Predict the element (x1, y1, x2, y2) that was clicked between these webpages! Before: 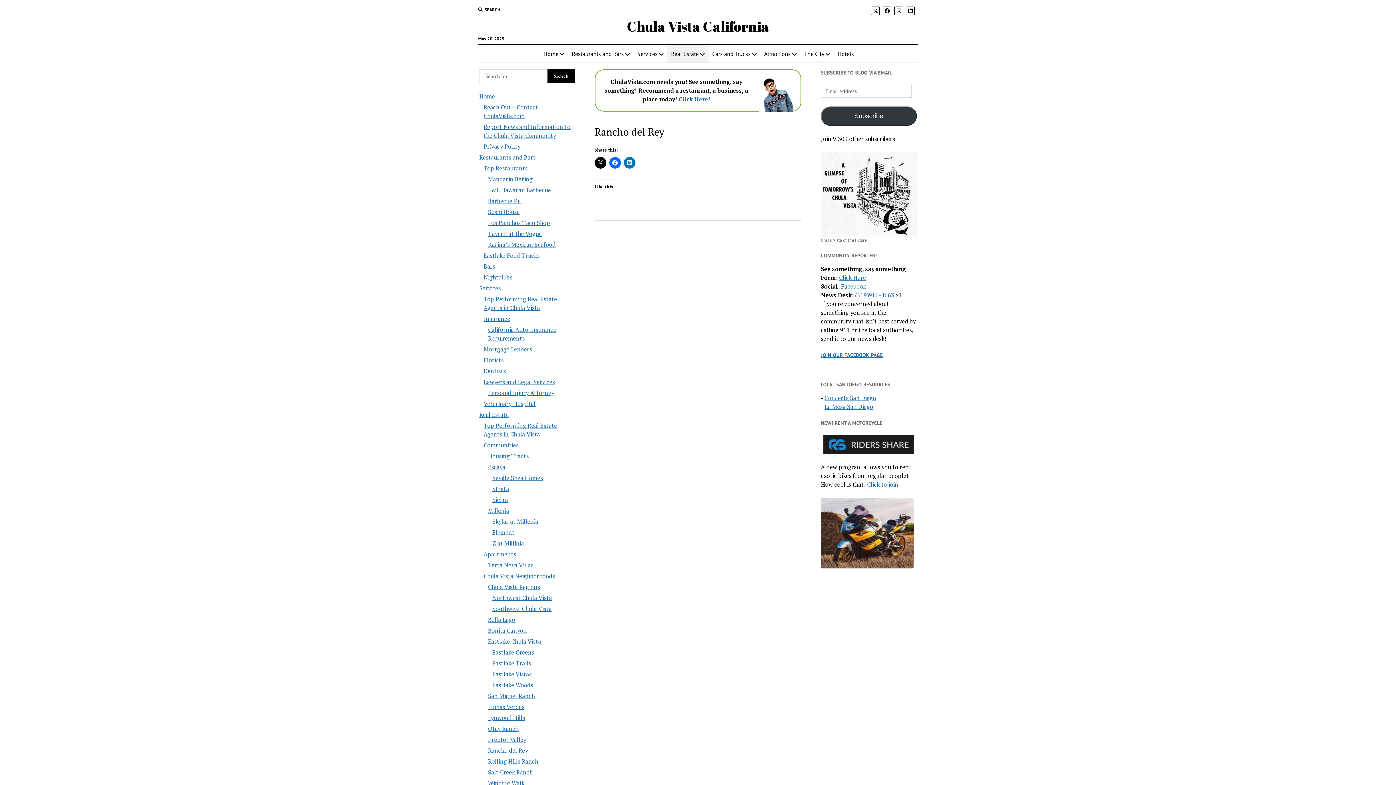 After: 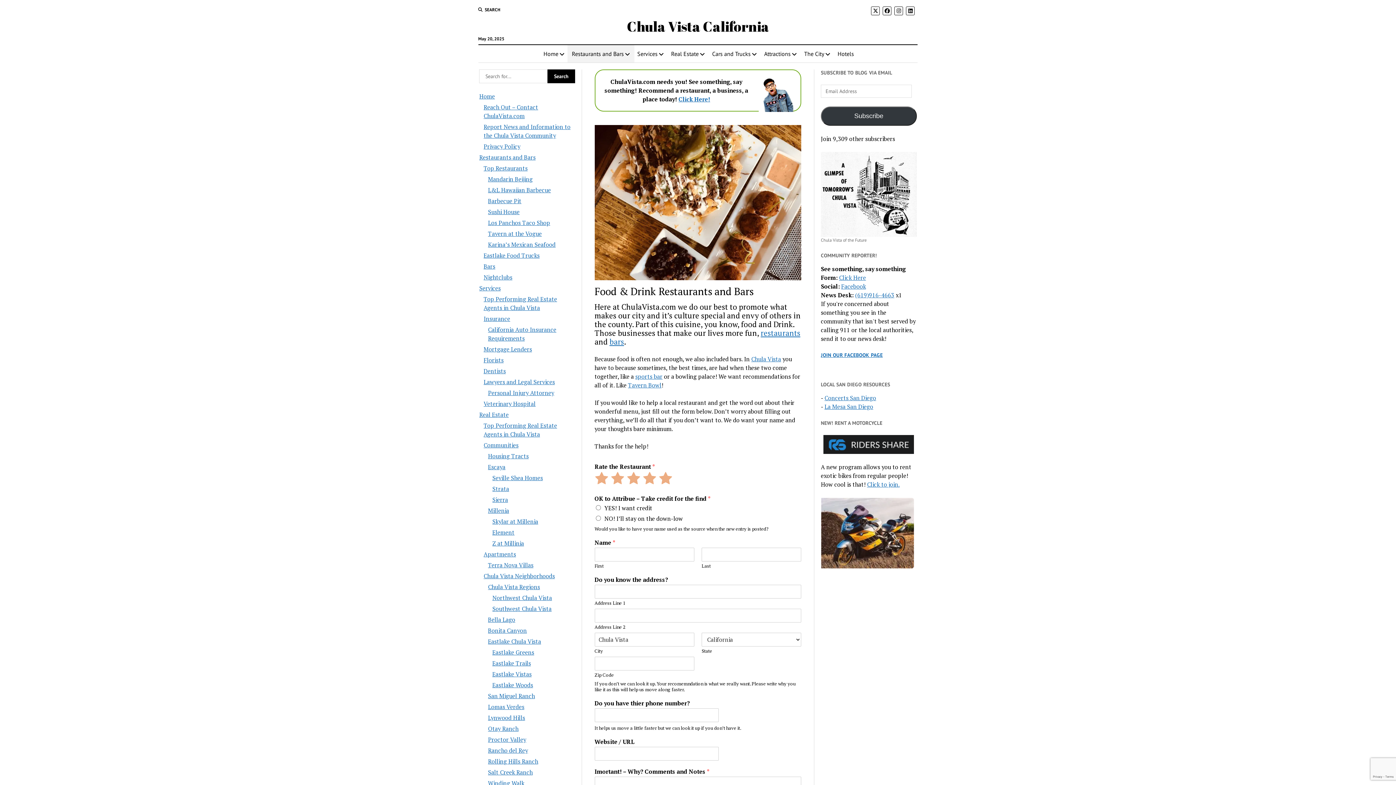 Action: label: Restaurants and Bars bbox: (567, 45, 634, 62)